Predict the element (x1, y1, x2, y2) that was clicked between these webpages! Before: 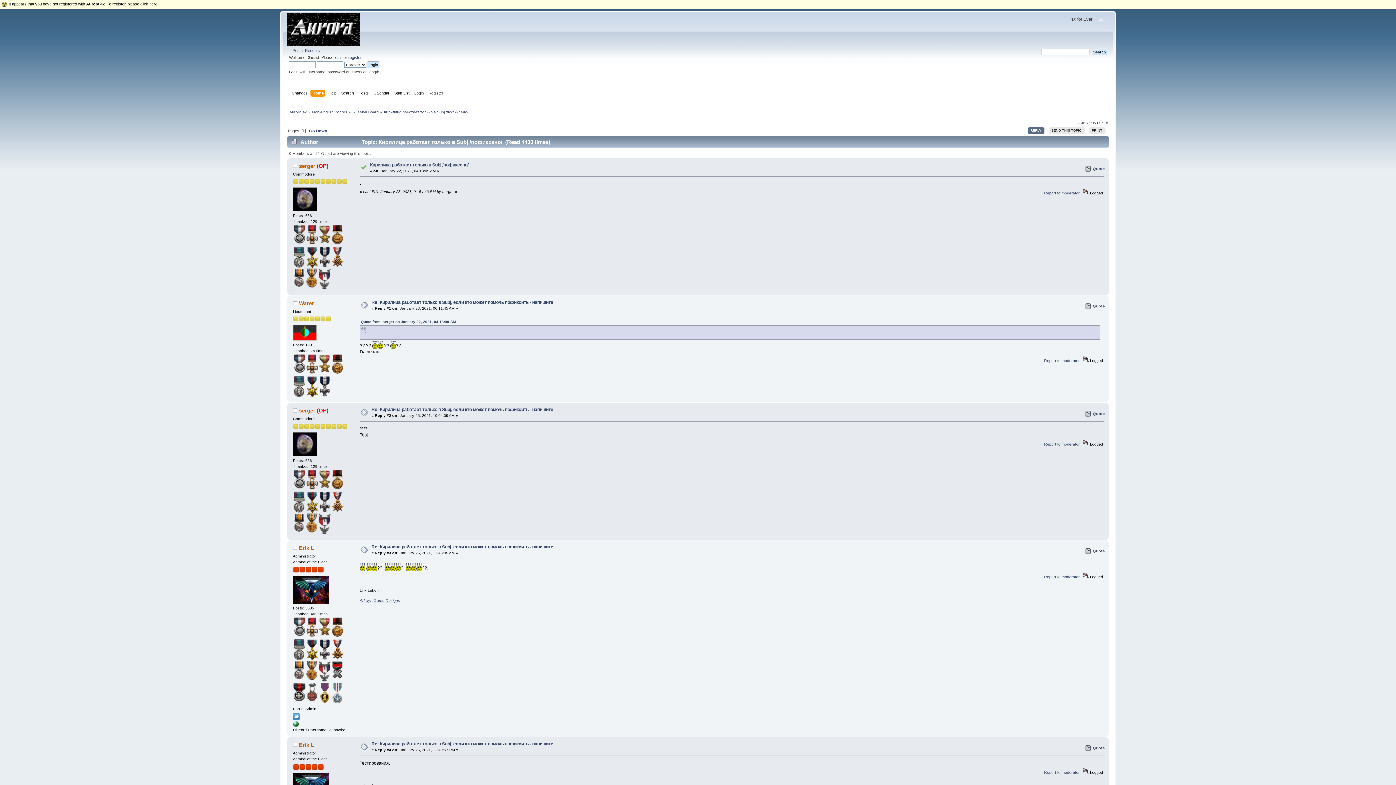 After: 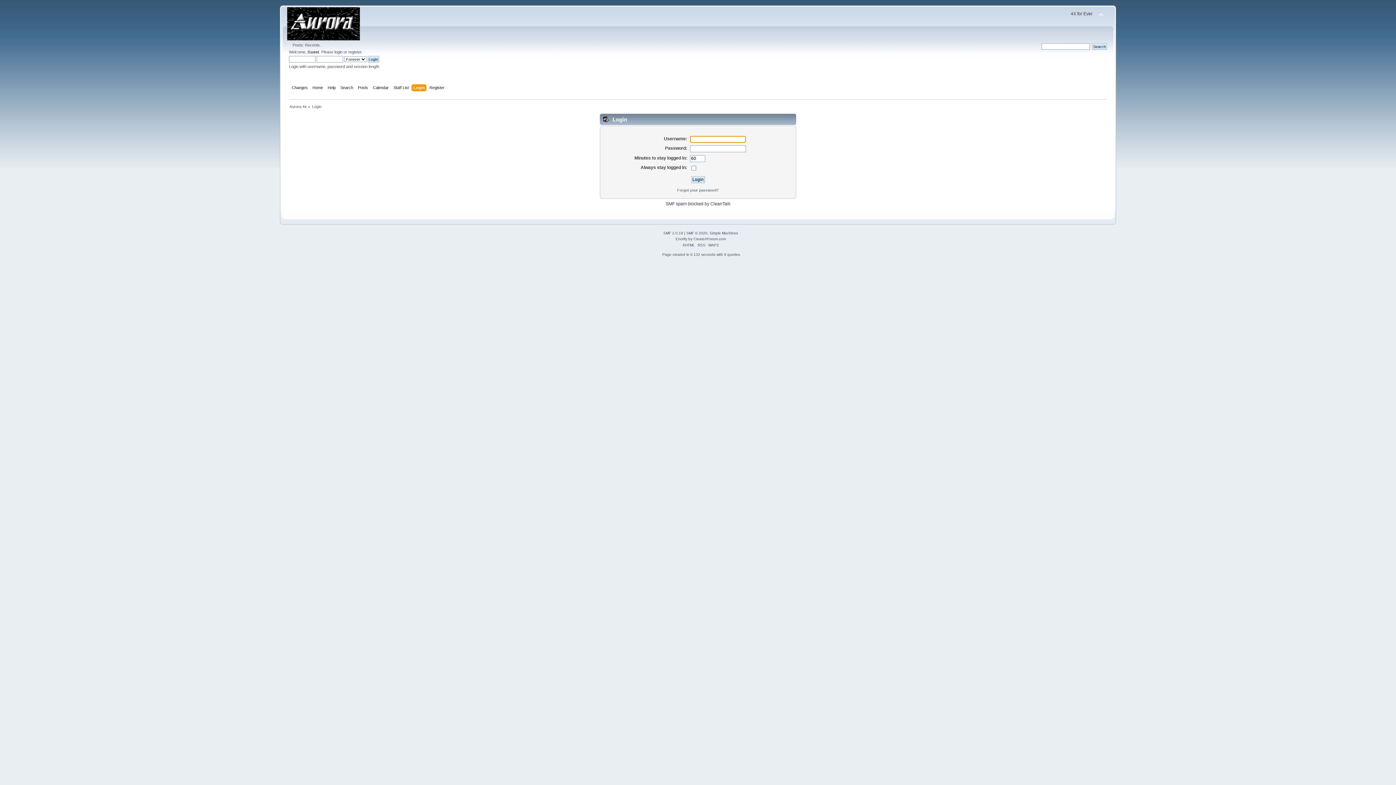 Action: bbox: (334, 55, 342, 59) label: login